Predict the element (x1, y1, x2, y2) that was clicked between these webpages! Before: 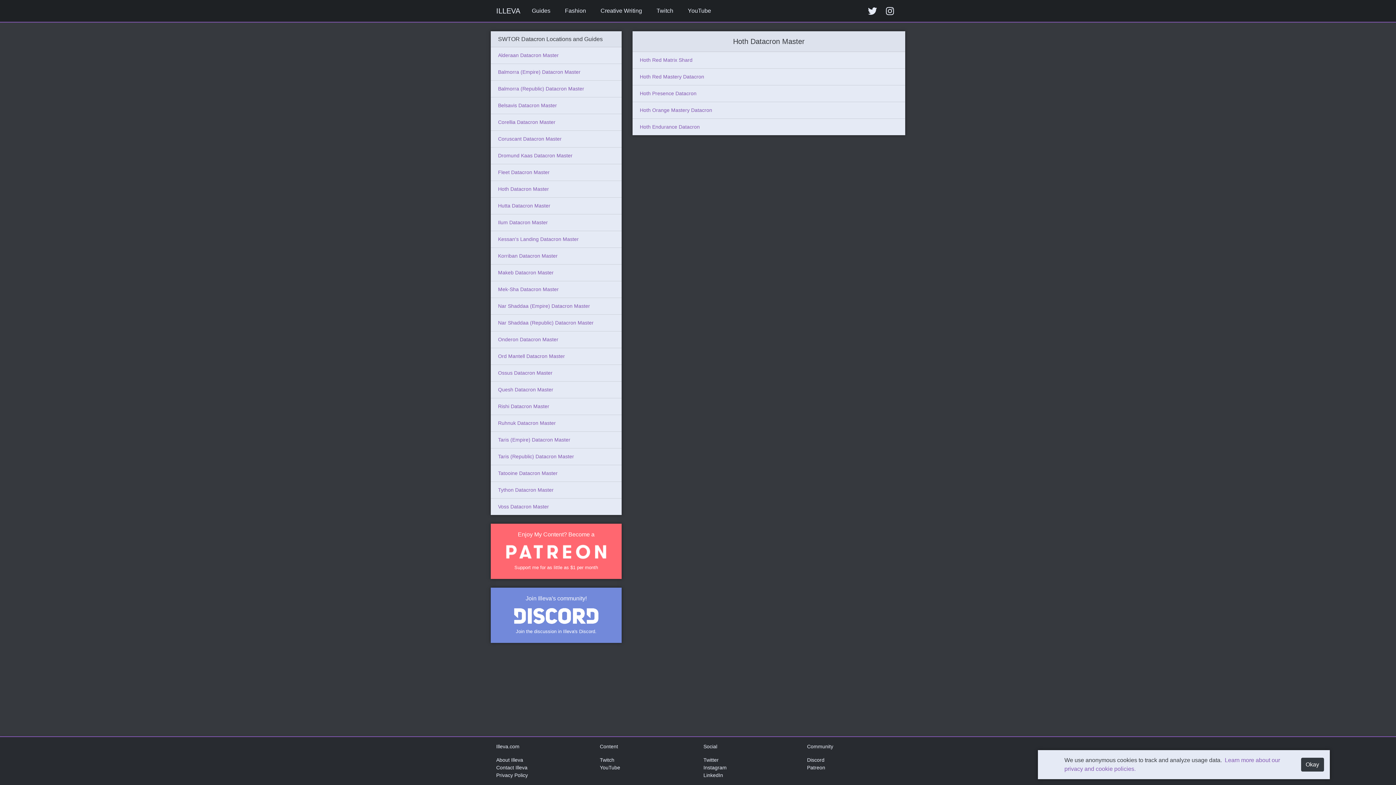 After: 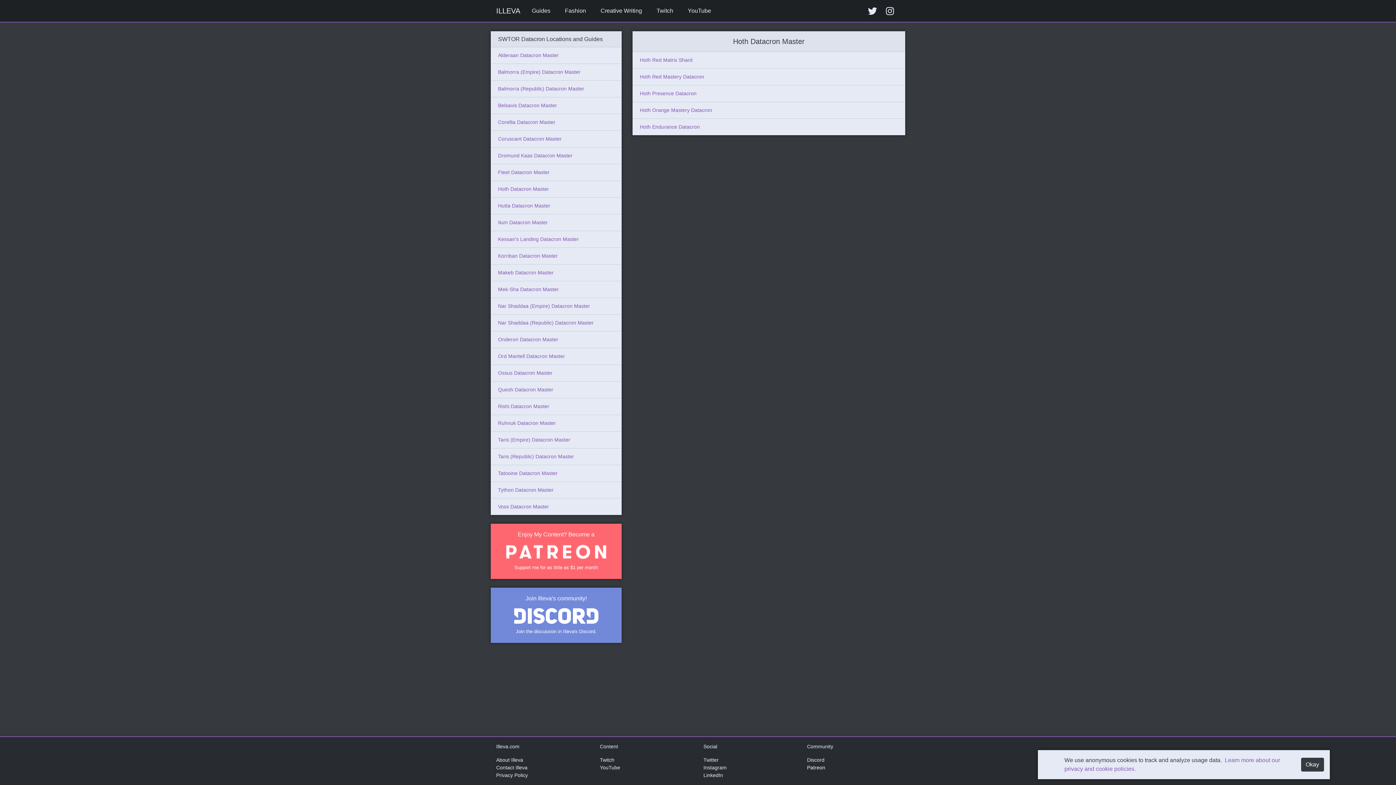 Action: label: Patreon bbox: (807, 765, 825, 770)